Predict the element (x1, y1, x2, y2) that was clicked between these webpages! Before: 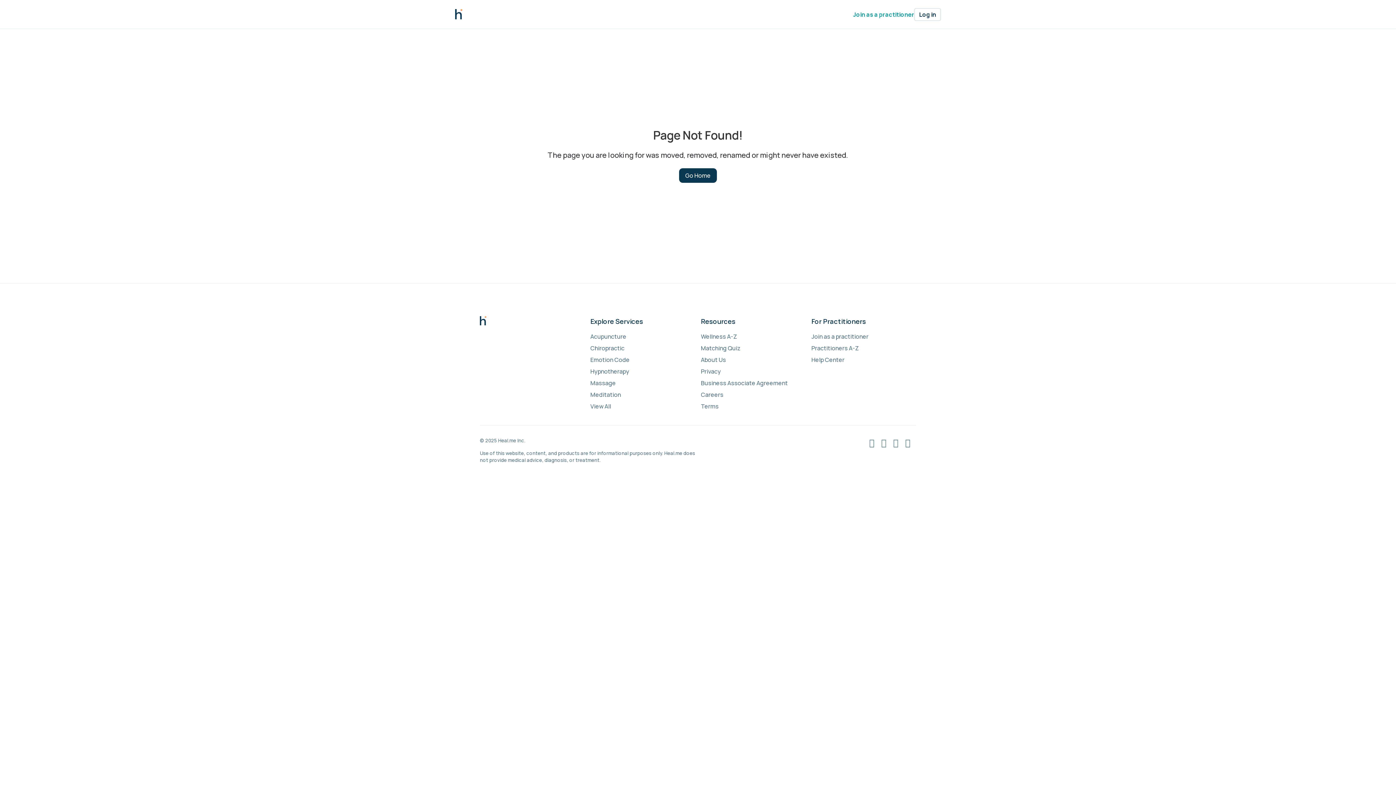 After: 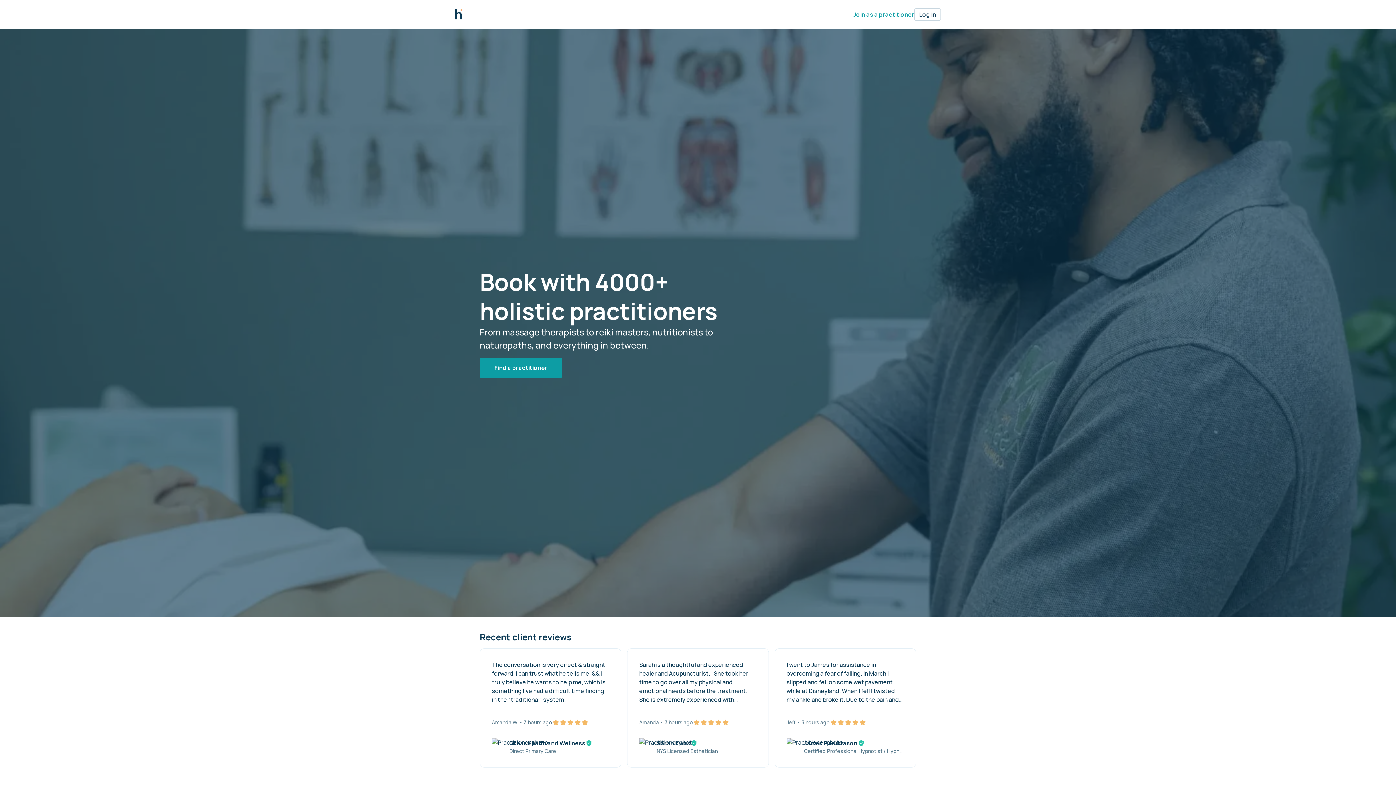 Action: bbox: (679, 168, 717, 182) label: Go Home